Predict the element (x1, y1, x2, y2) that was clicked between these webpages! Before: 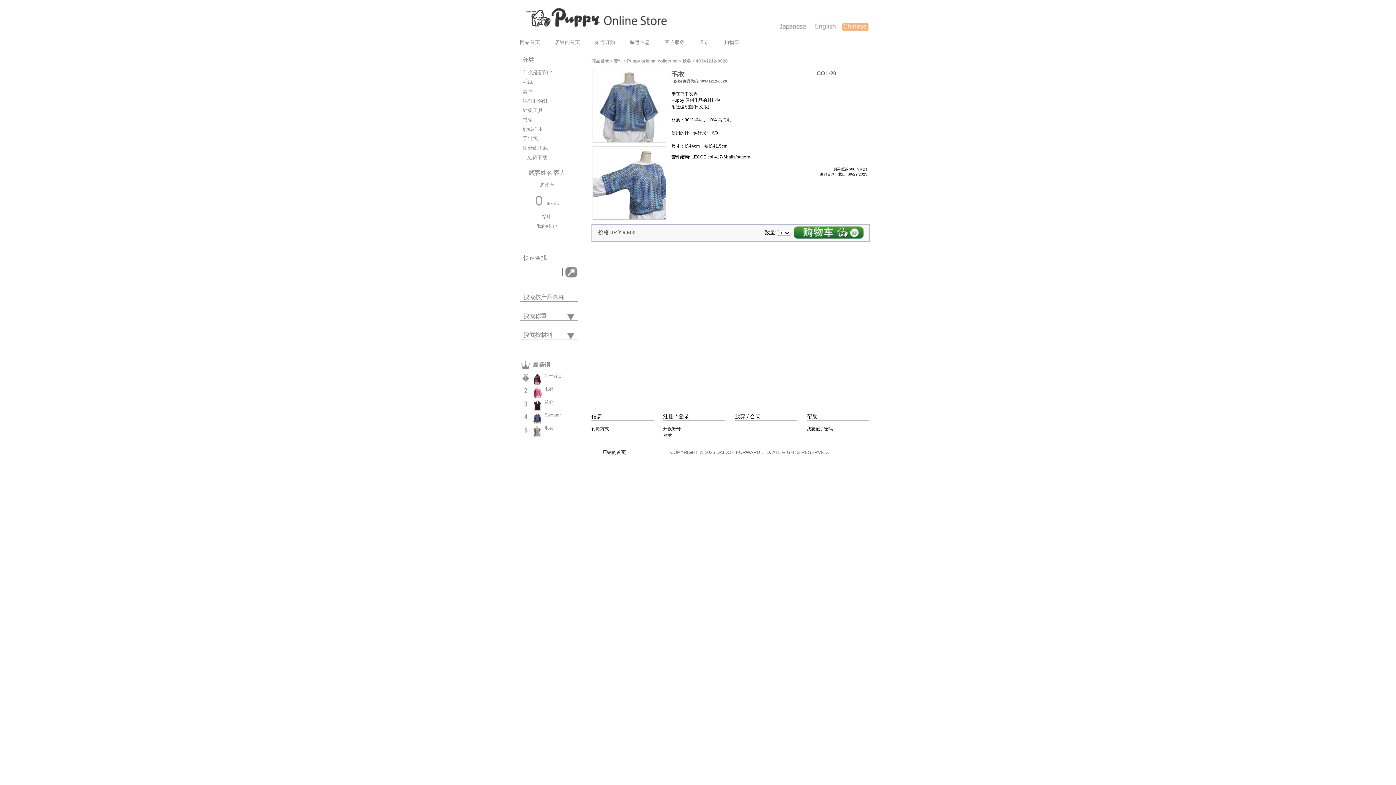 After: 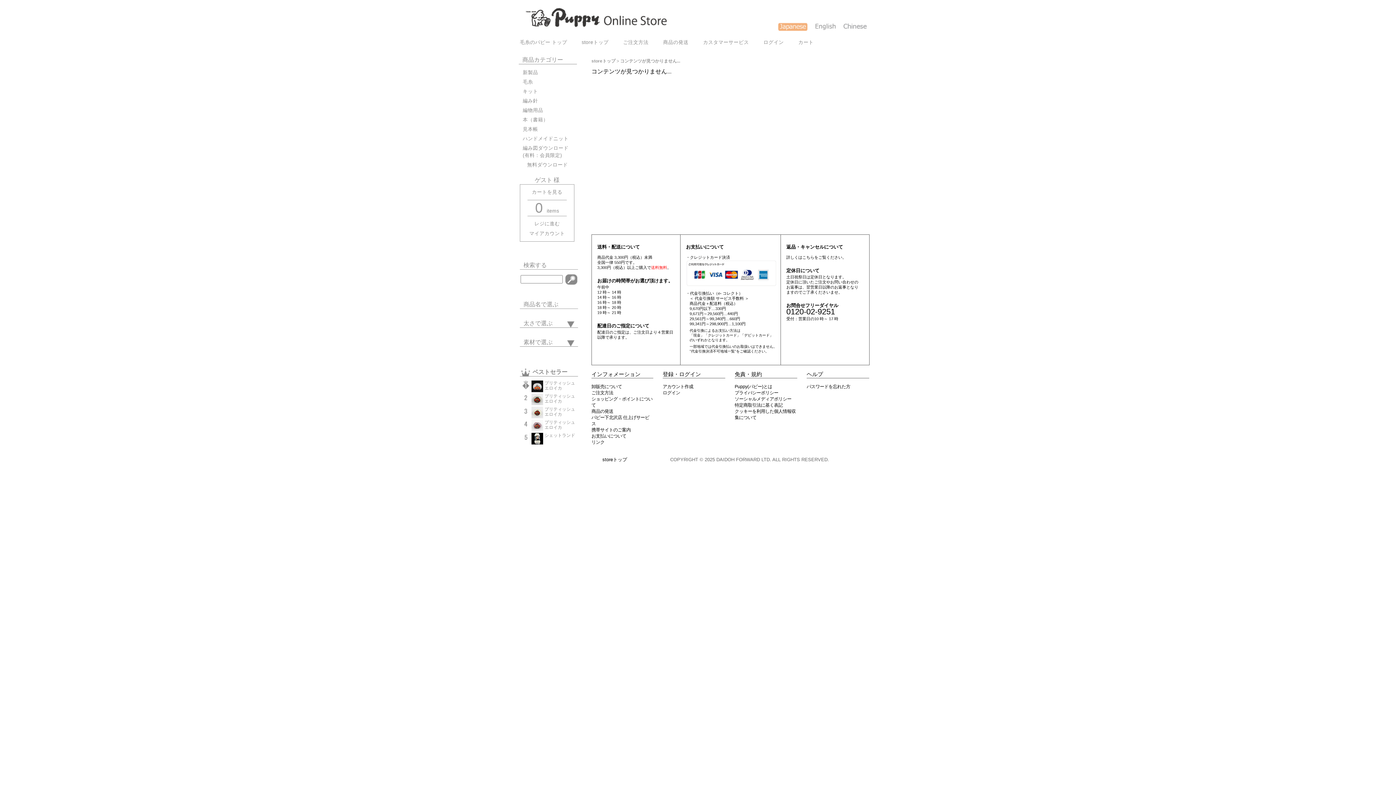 Action: bbox: (591, 426, 609, 431) label: 付款方式